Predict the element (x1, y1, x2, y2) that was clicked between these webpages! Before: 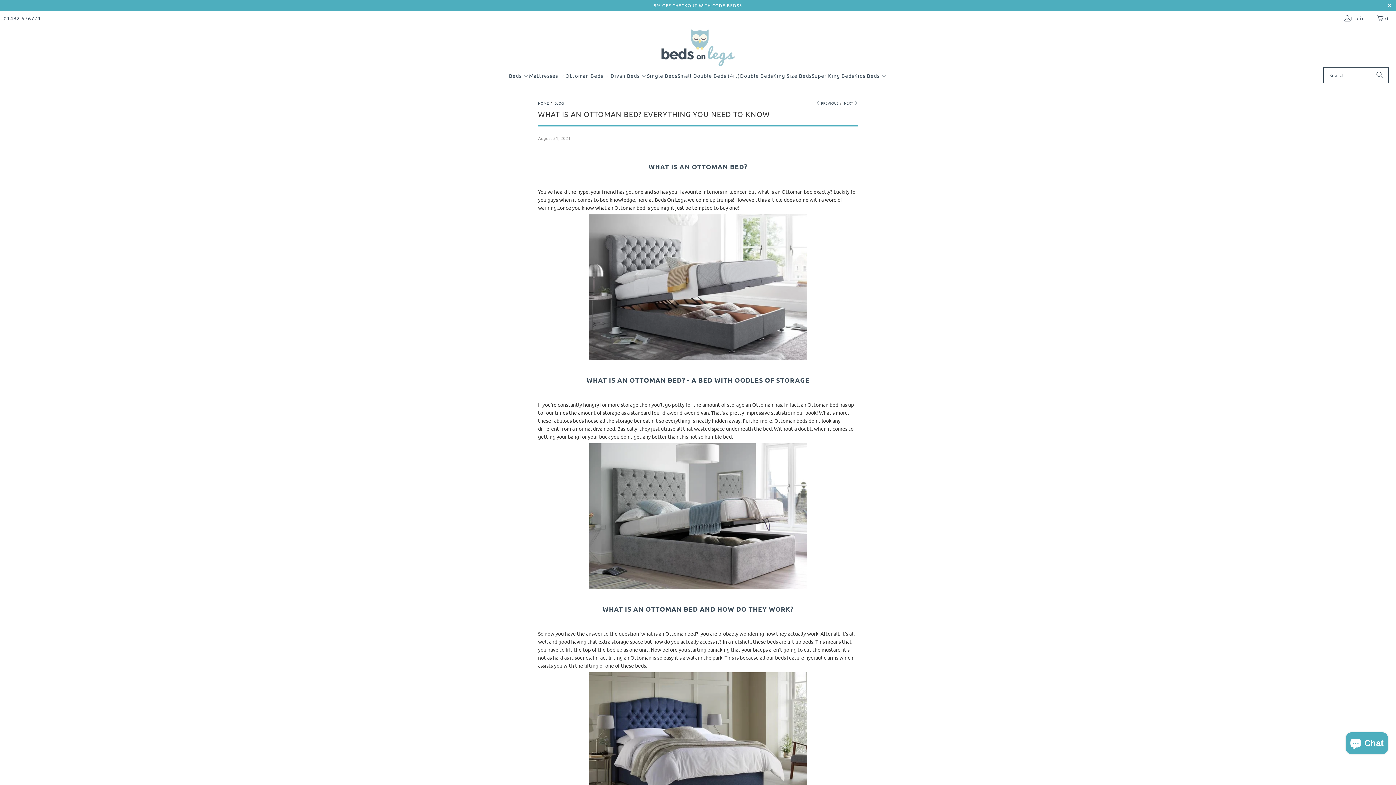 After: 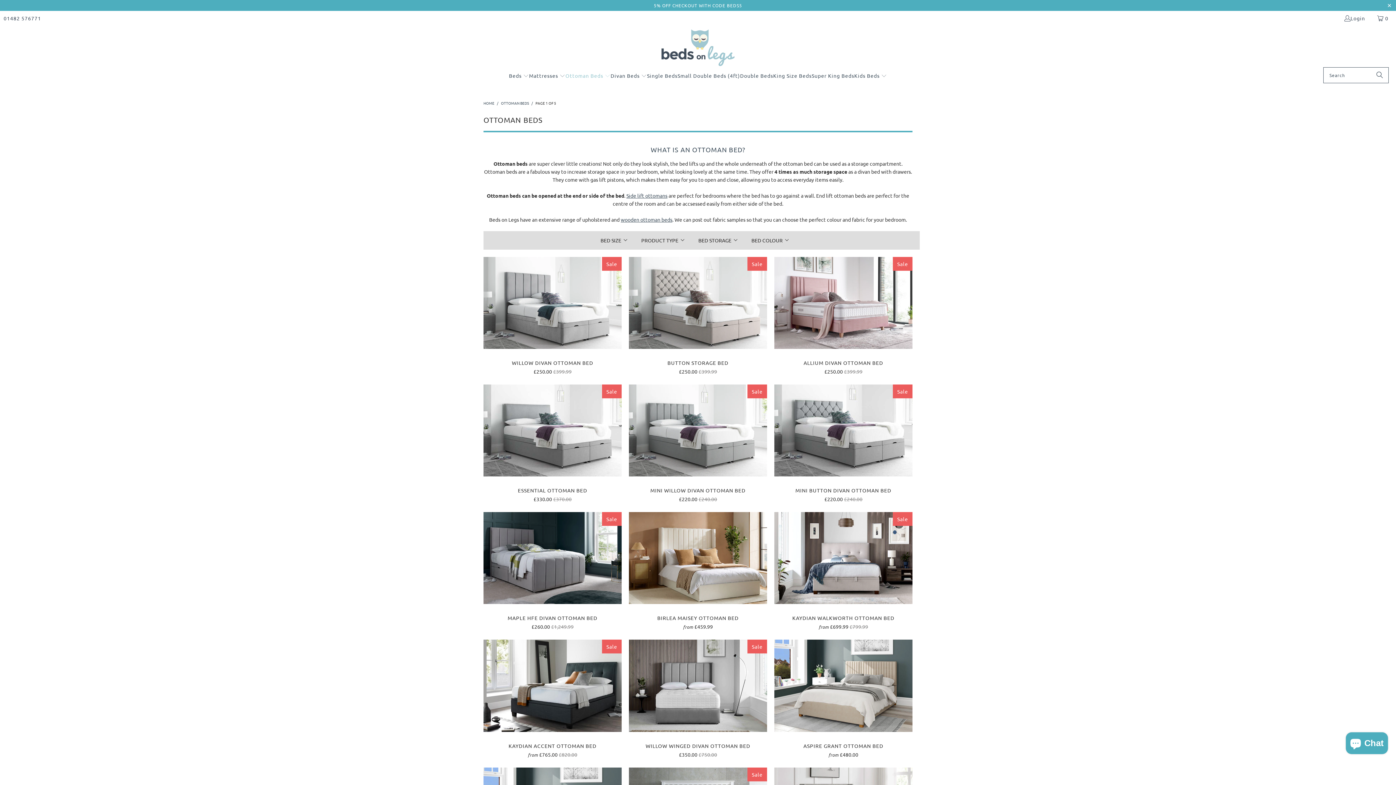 Action: bbox: (602, 605, 793, 613) label: WHAT IS AN OTTOMAN BED AND HOW DO THEY WORK?